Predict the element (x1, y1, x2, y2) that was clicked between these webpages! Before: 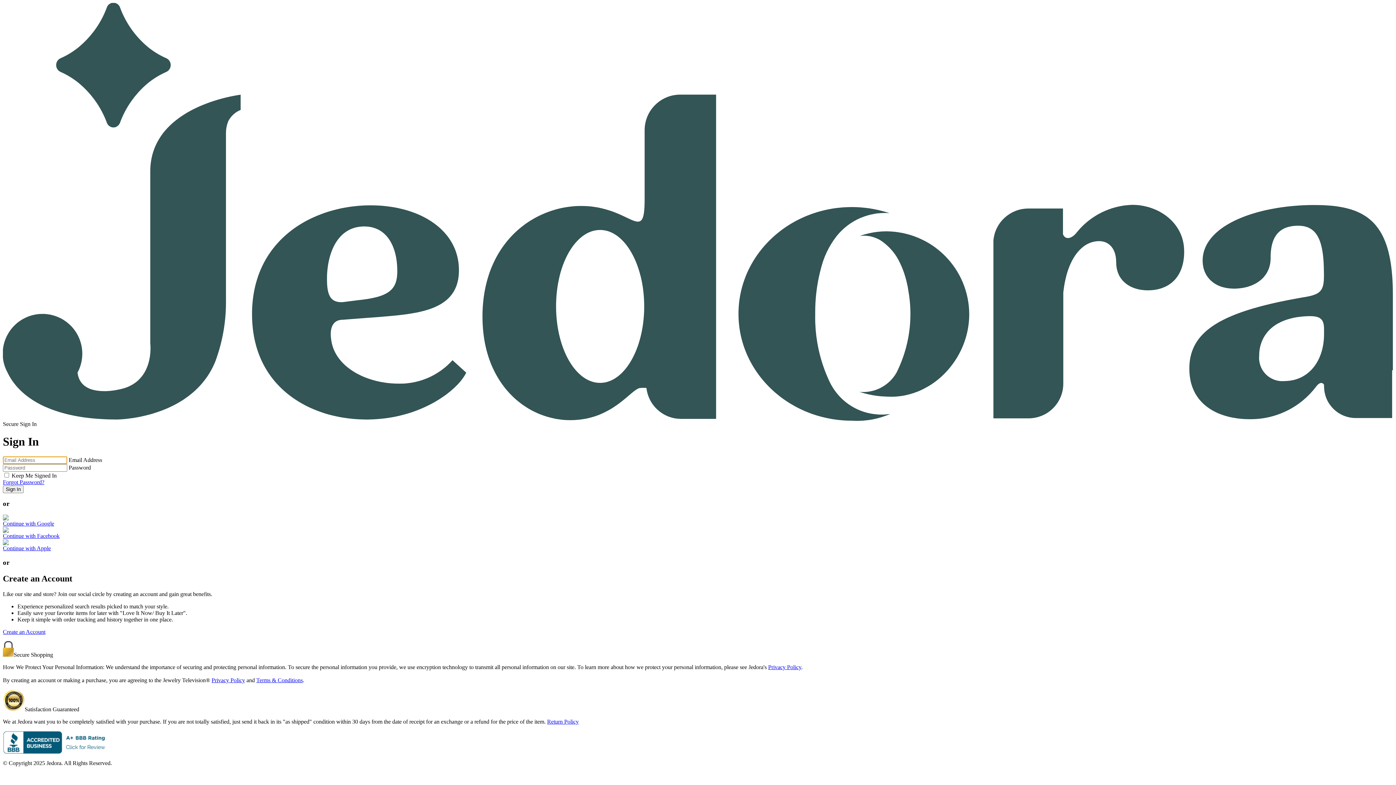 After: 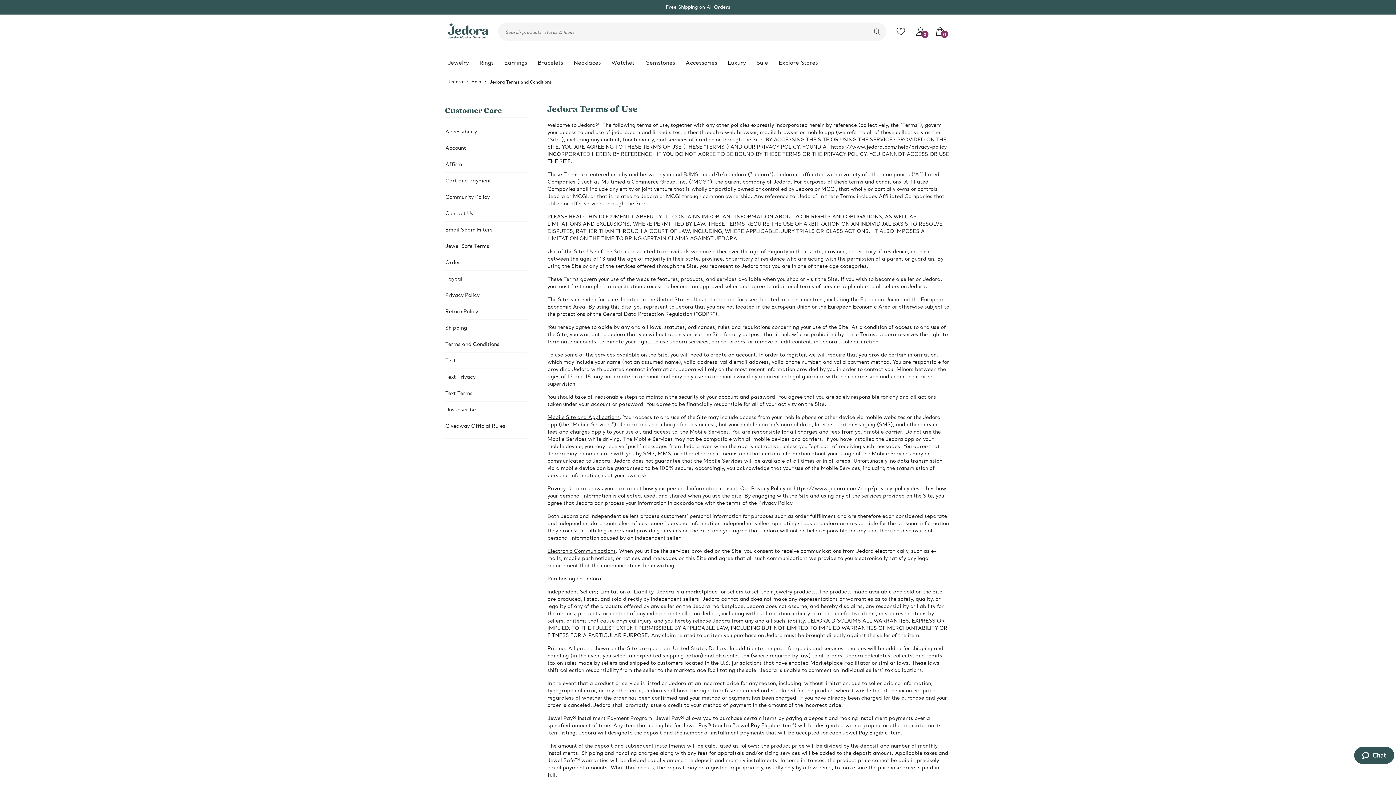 Action: label: Terms & Conditions bbox: (256, 677, 302, 683)